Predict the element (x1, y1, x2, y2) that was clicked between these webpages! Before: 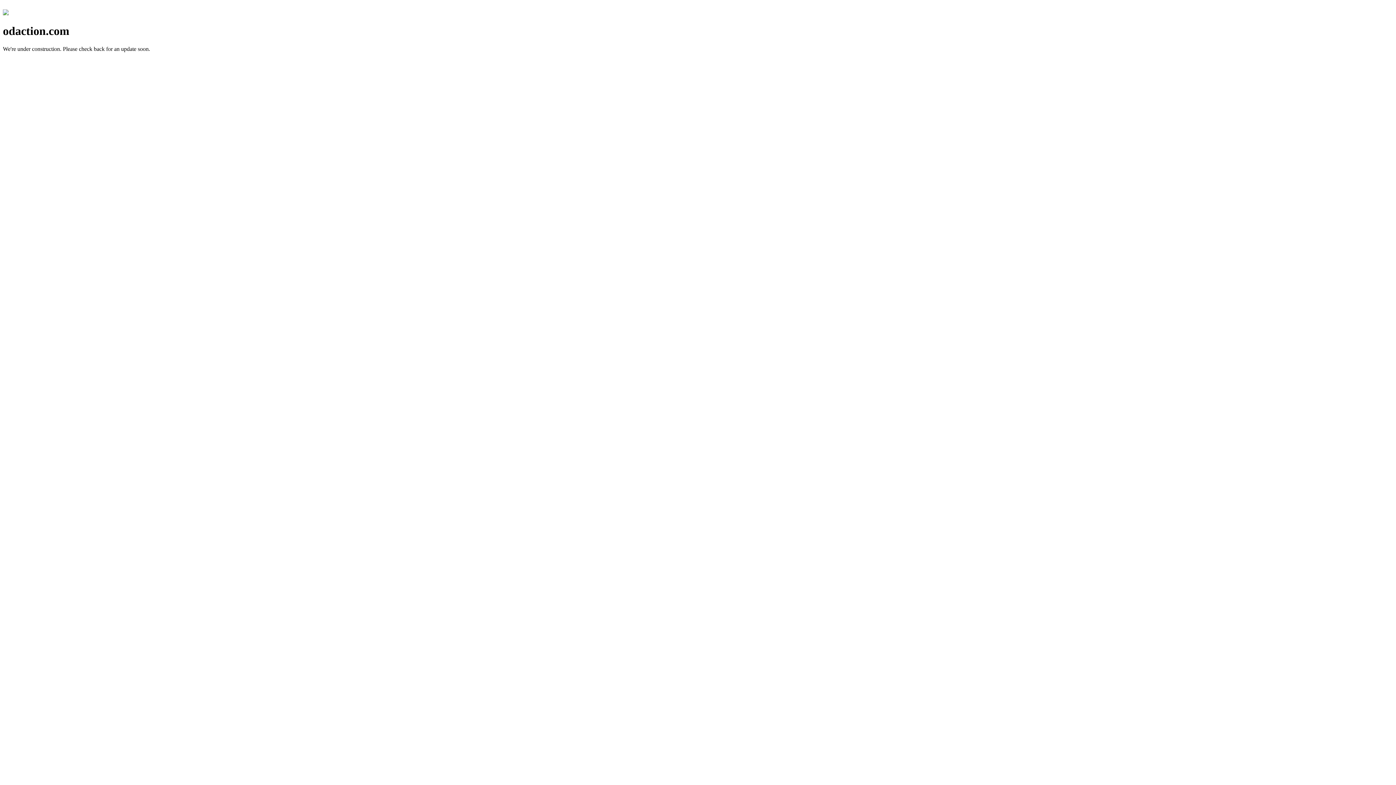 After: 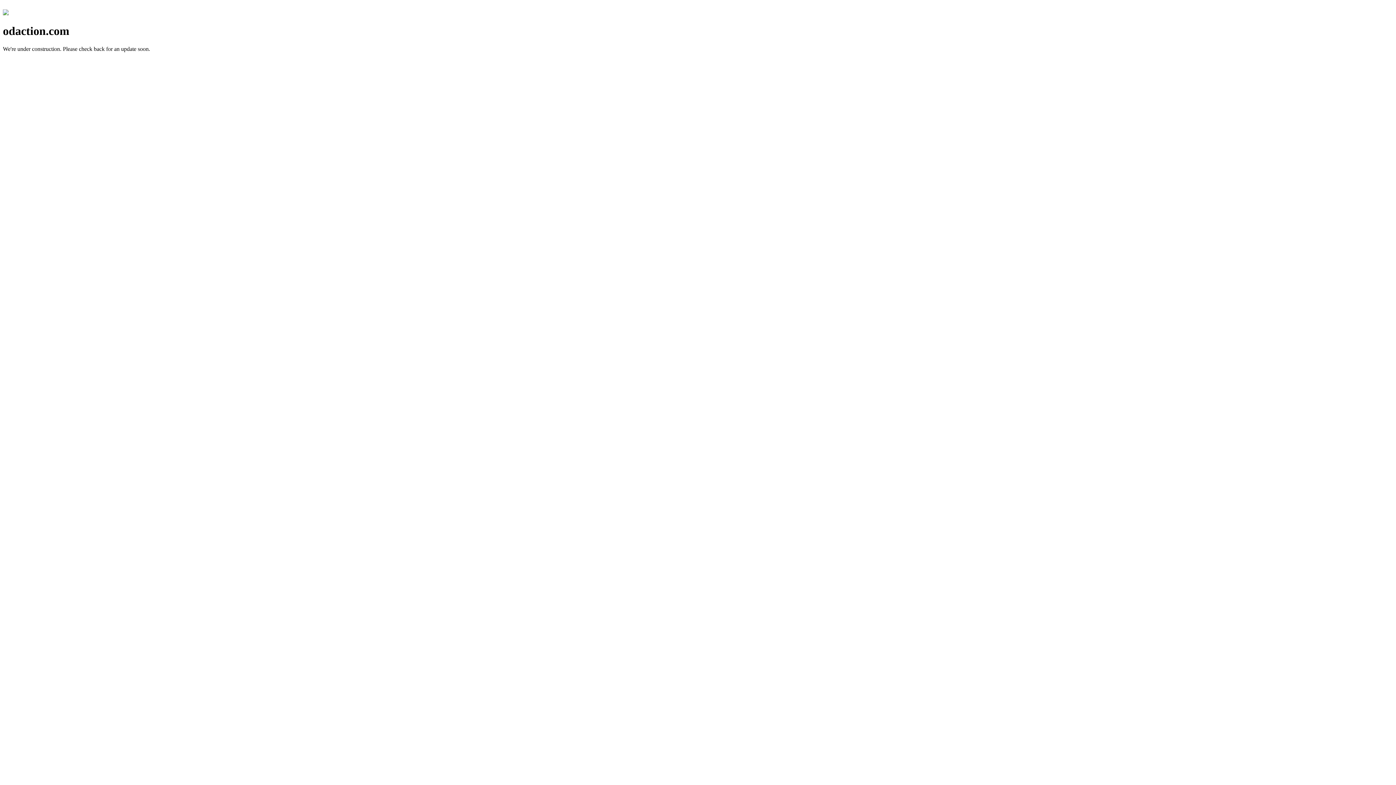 Action: bbox: (2, 10, 8, 16)